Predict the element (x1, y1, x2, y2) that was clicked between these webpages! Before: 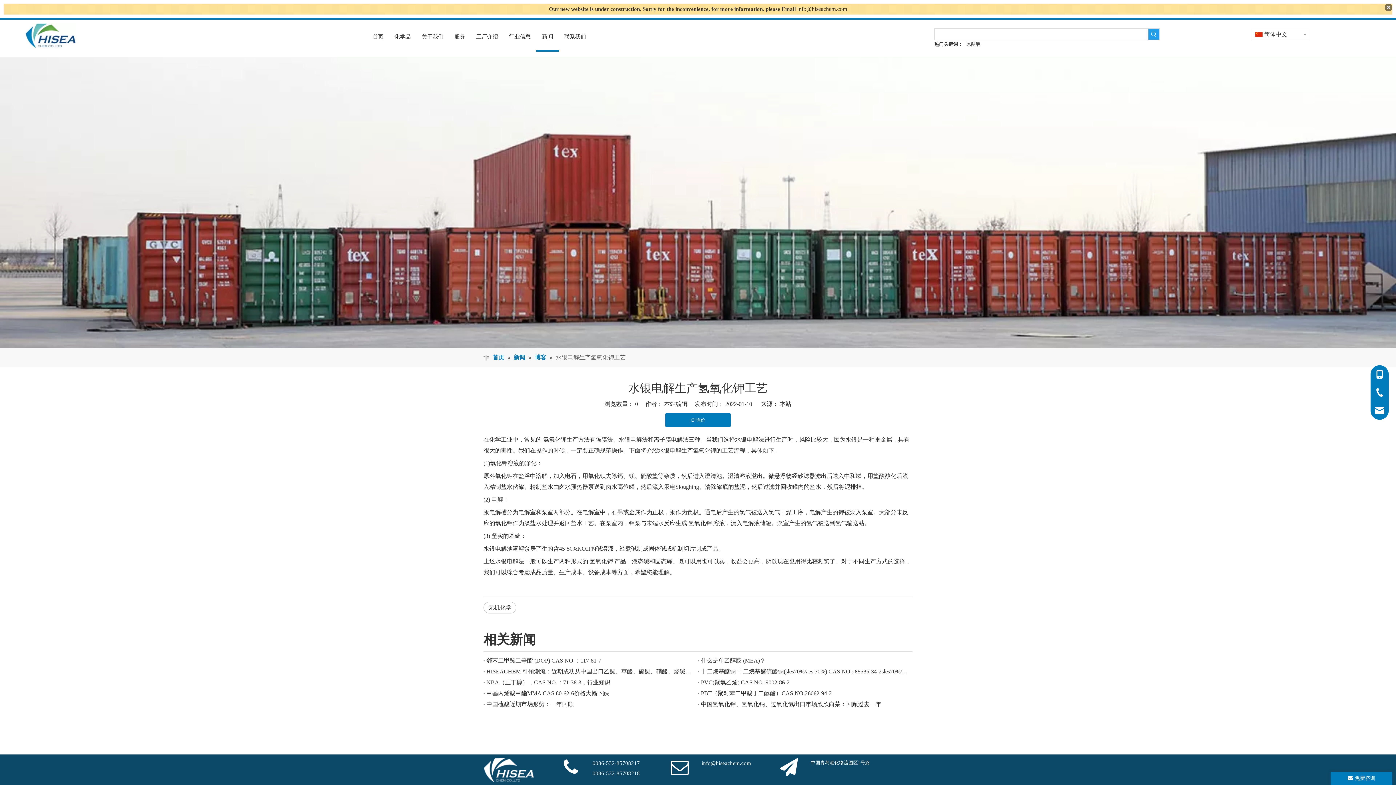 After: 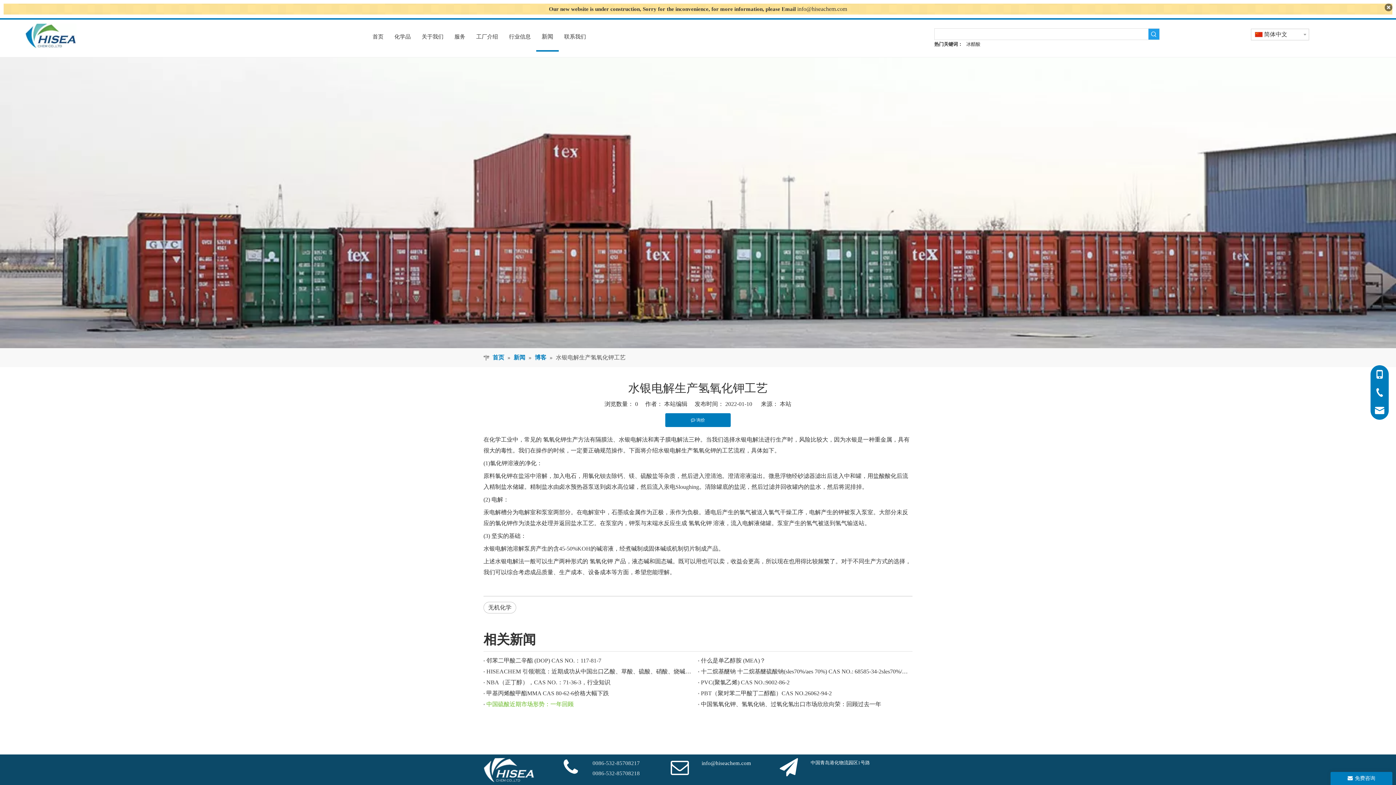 Action: bbox: (486, 699, 695, 710) label: 中国硫酸近期市场形势：一年回顾